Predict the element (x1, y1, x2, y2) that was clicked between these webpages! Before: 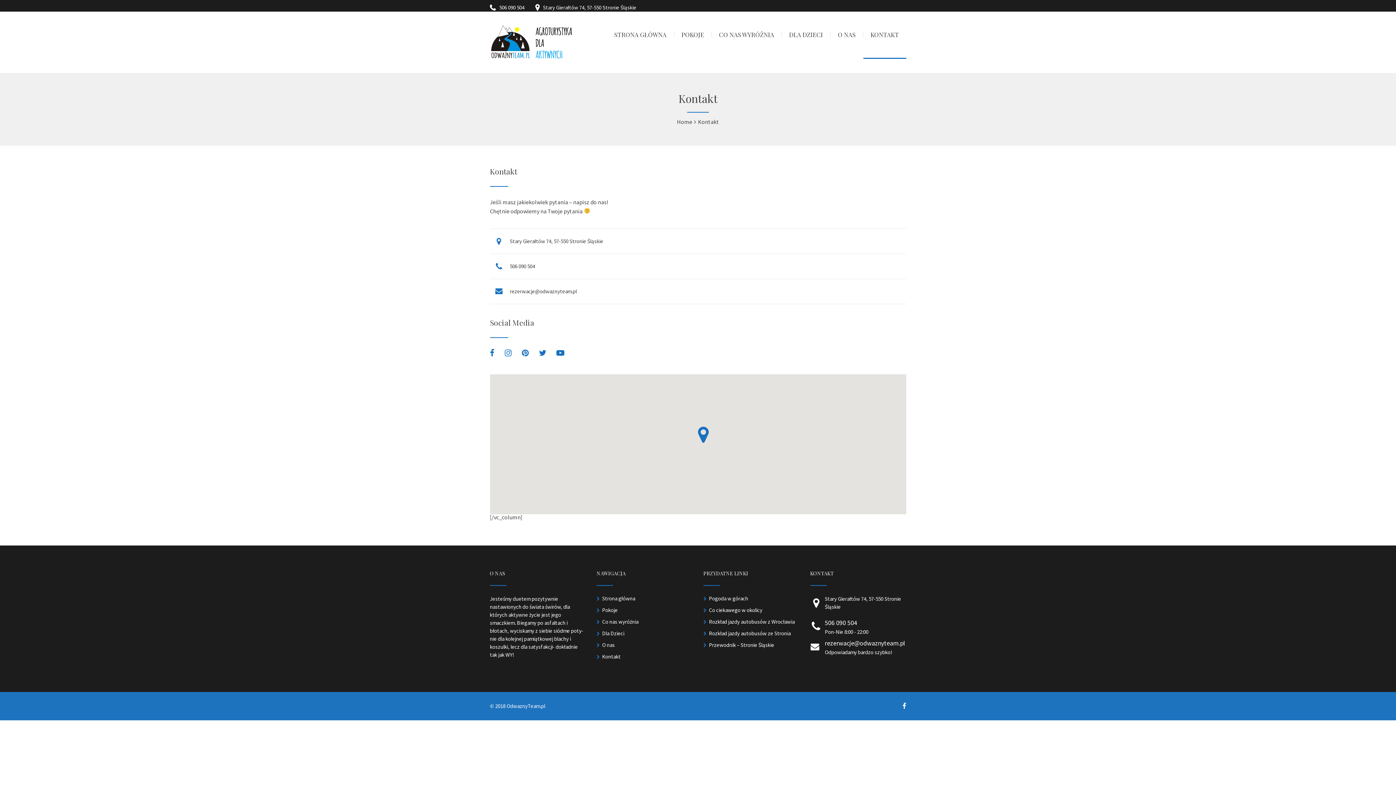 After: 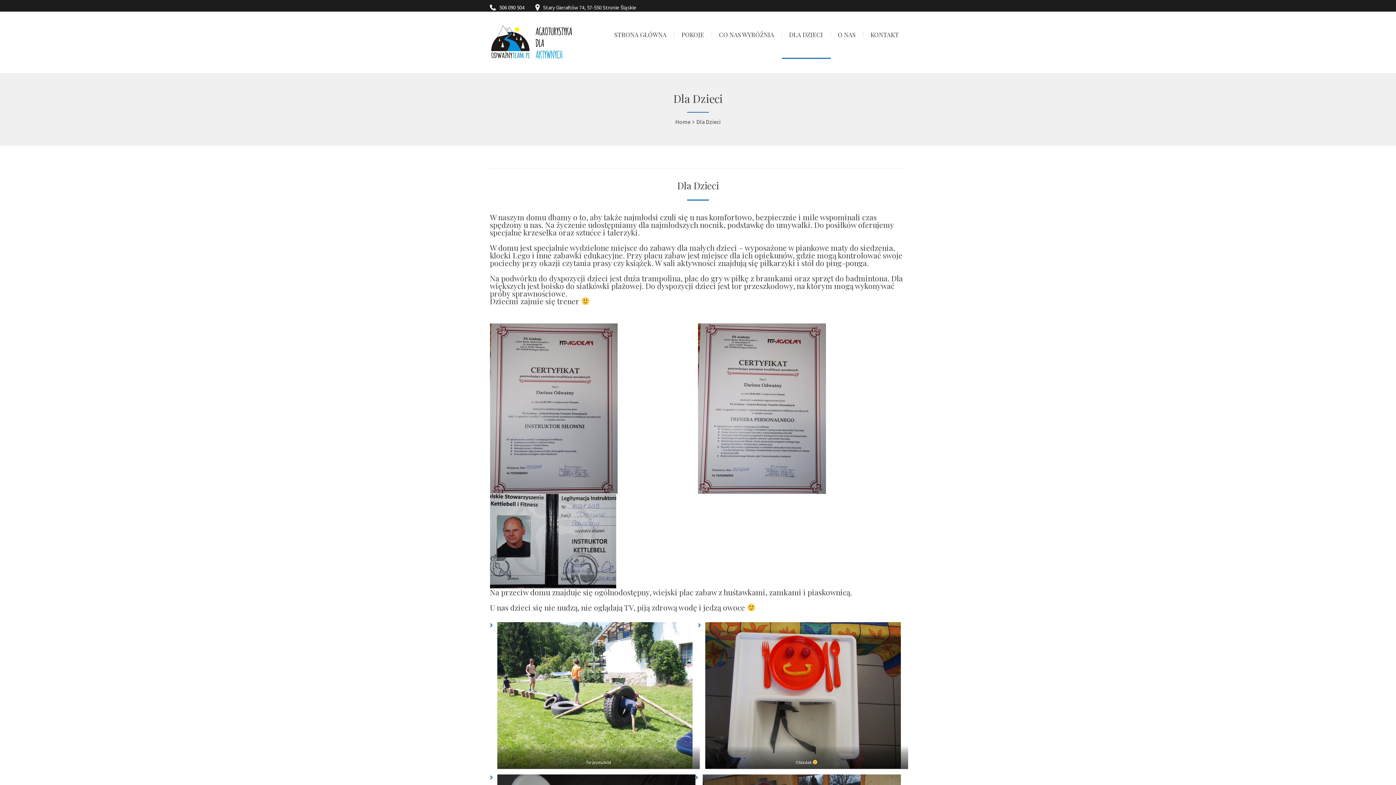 Action: label: Dla Dzieci bbox: (602, 630, 624, 636)